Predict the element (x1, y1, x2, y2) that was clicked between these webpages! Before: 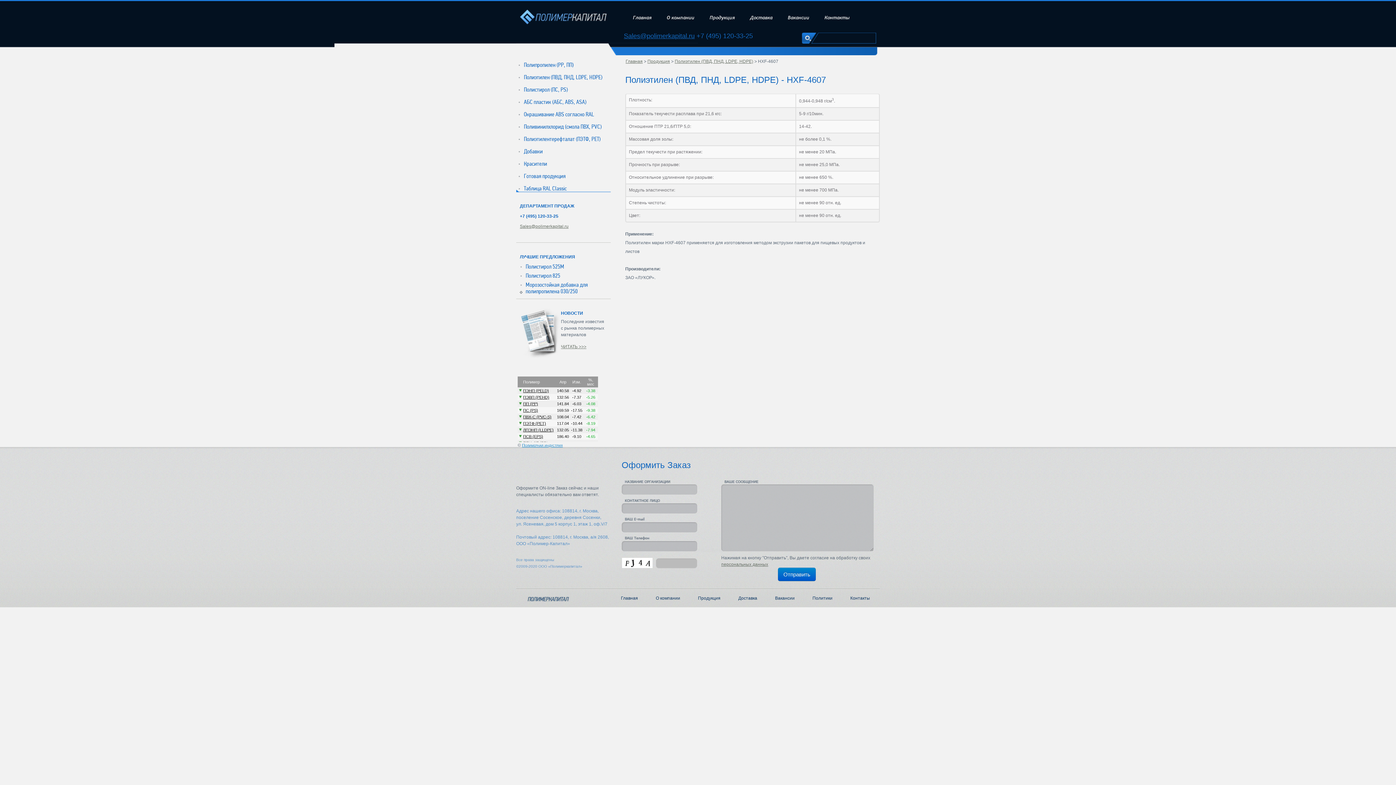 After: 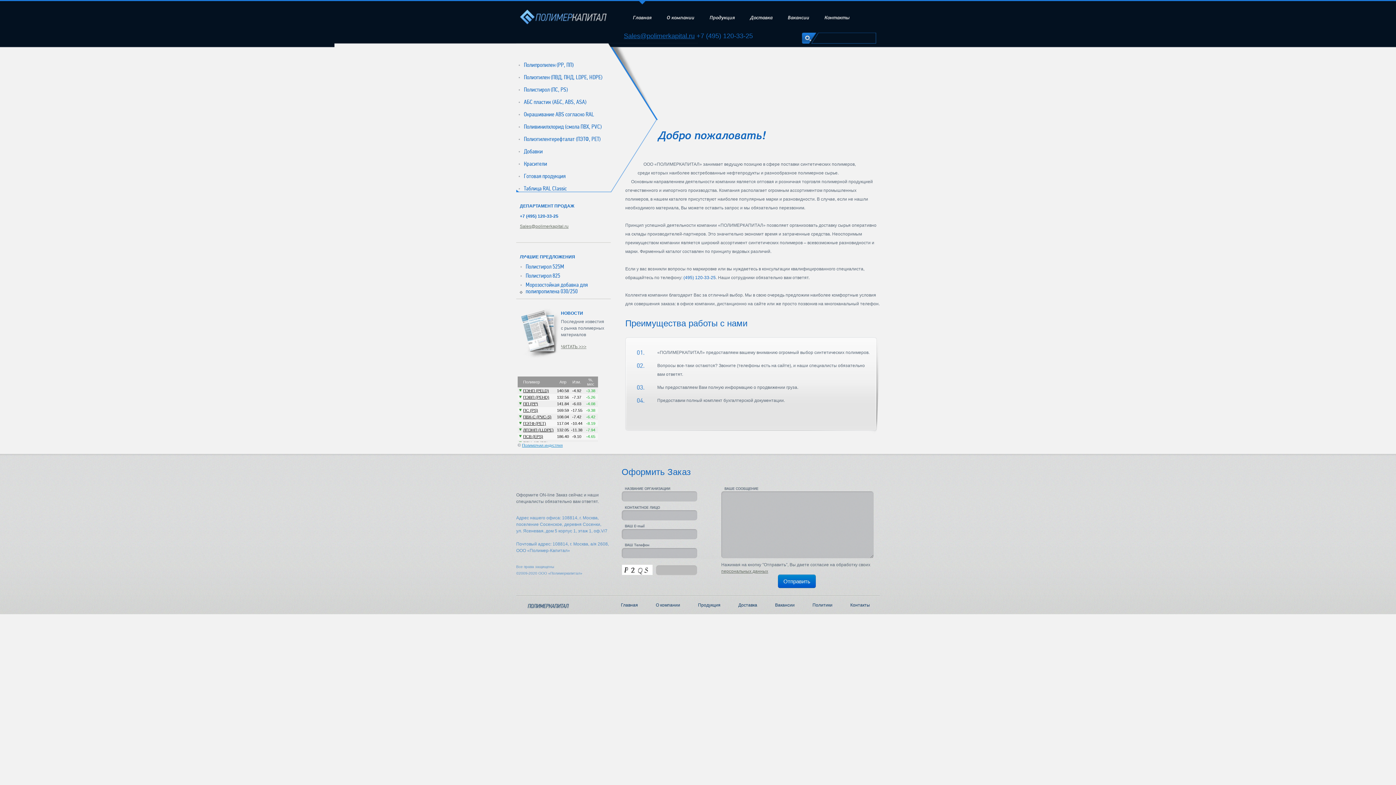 Action: bbox: (633, 14, 651, 20) label: Главная